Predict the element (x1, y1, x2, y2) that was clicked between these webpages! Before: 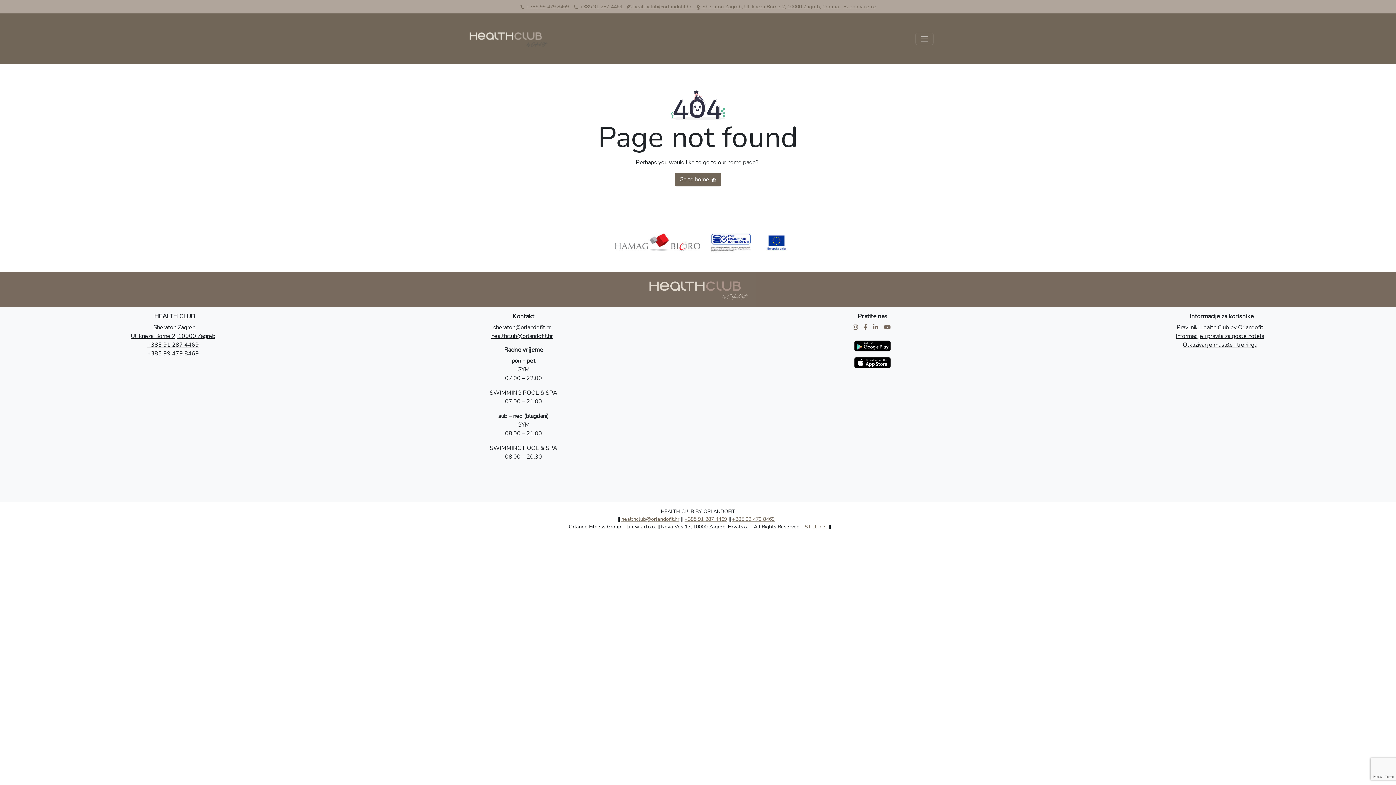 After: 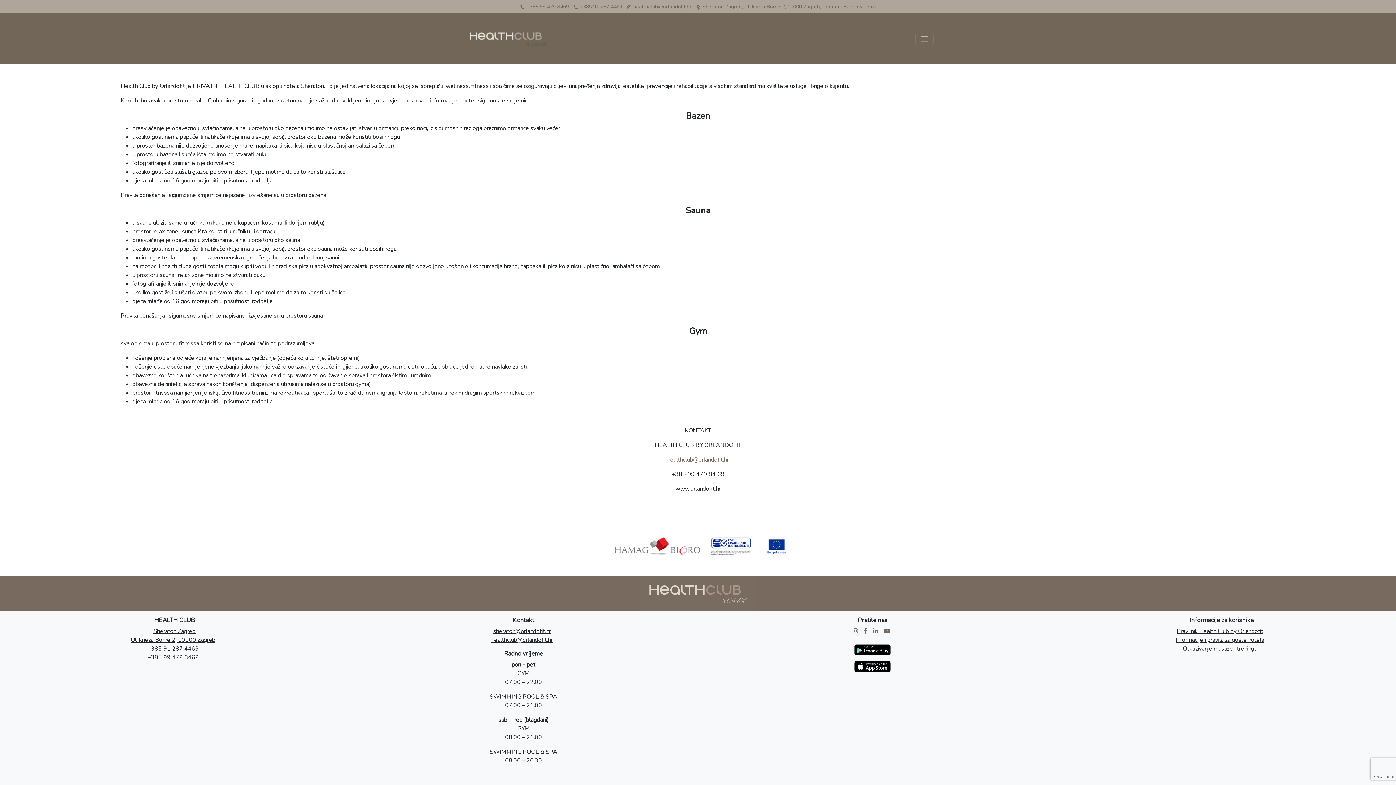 Action: bbox: (1176, 332, 1264, 340) label: Informacije i pravila za goste hotela